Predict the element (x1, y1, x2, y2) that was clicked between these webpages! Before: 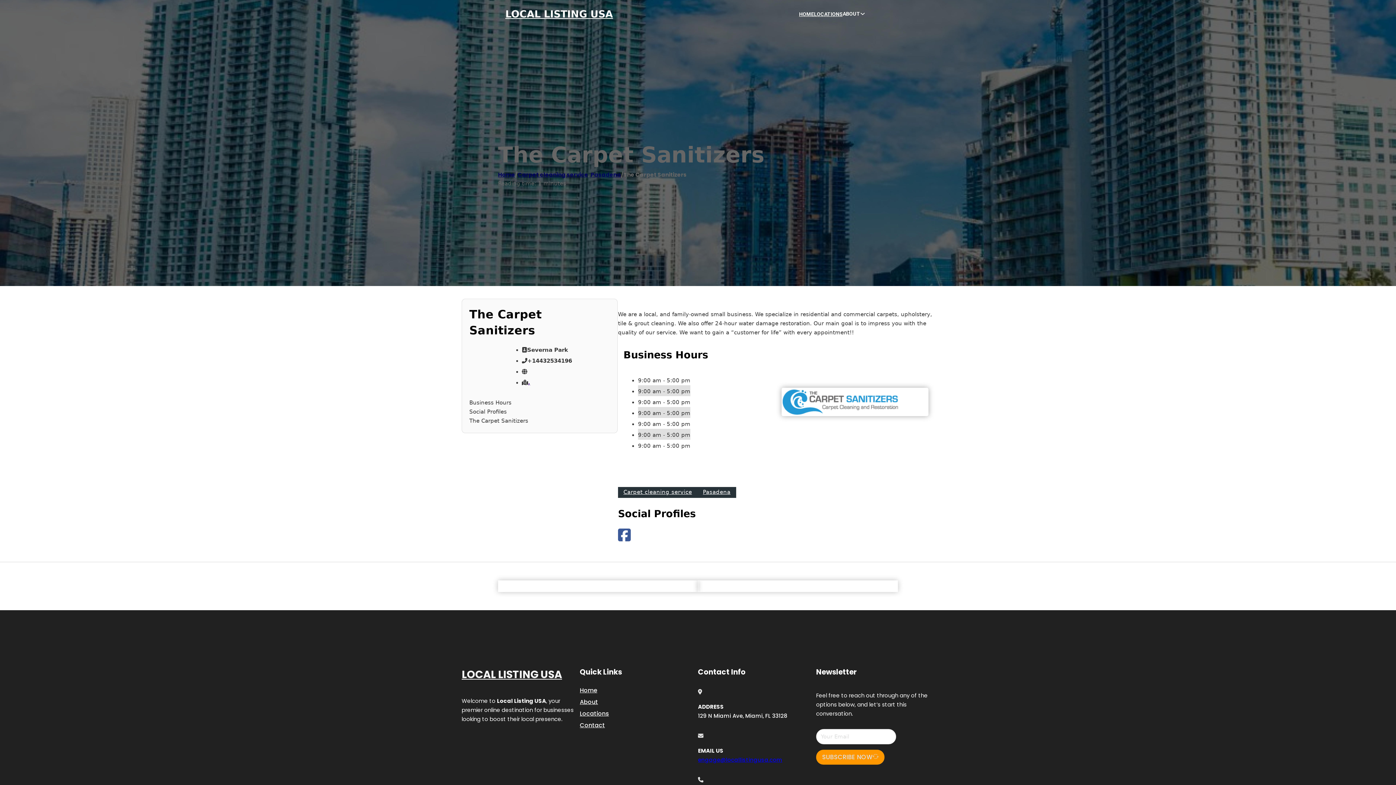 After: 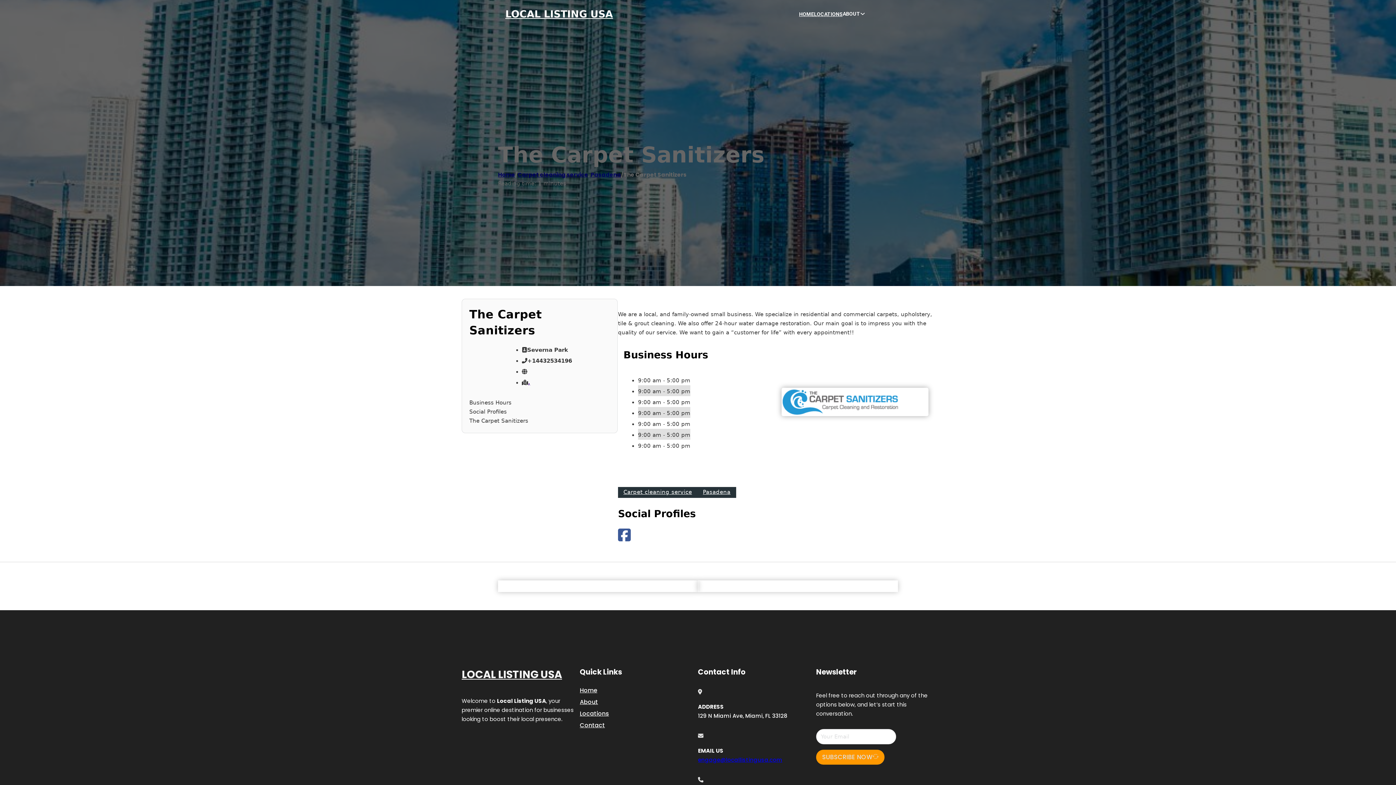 Action: bbox: (528, 379, 530, 386) label: ,